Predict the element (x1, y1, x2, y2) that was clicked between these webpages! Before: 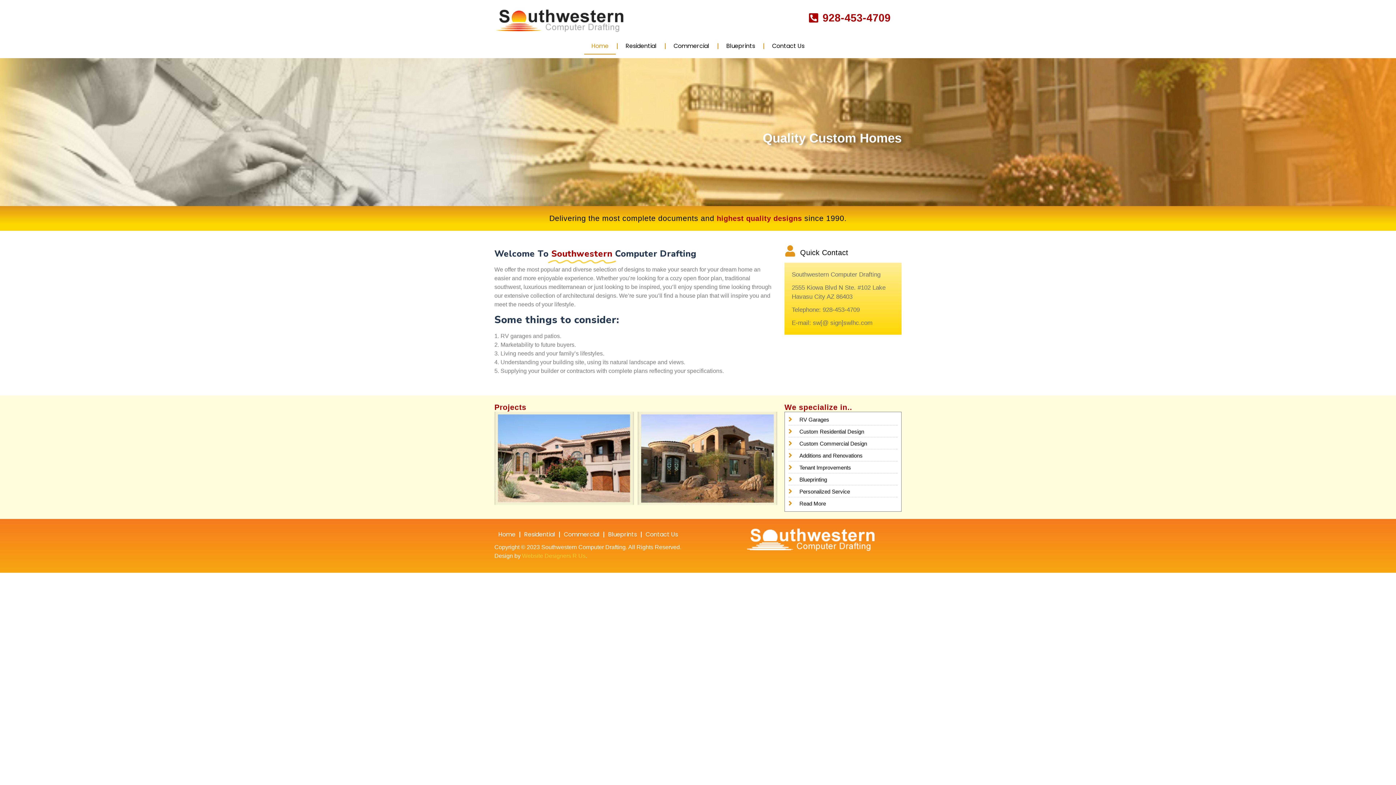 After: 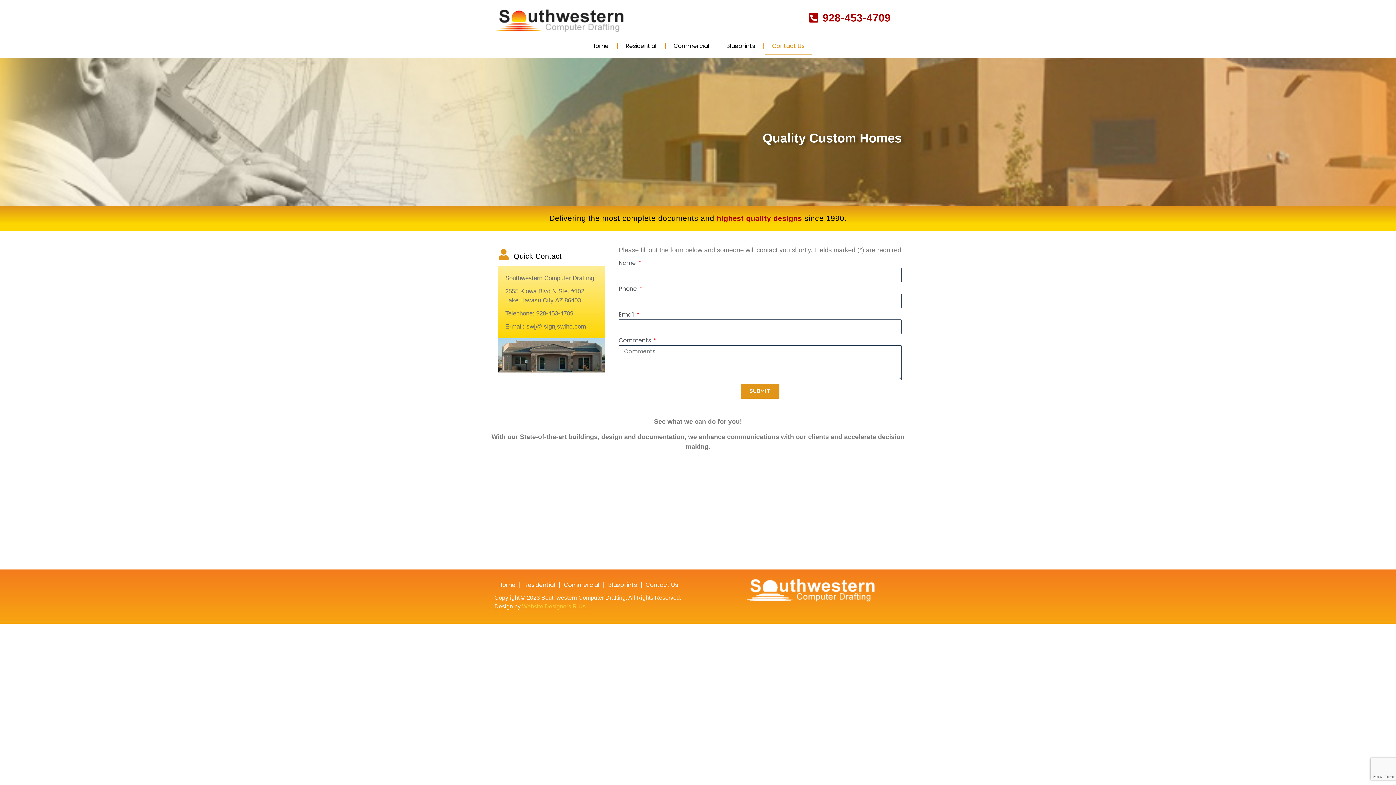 Action: bbox: (641, 526, 682, 543) label: Contact Us